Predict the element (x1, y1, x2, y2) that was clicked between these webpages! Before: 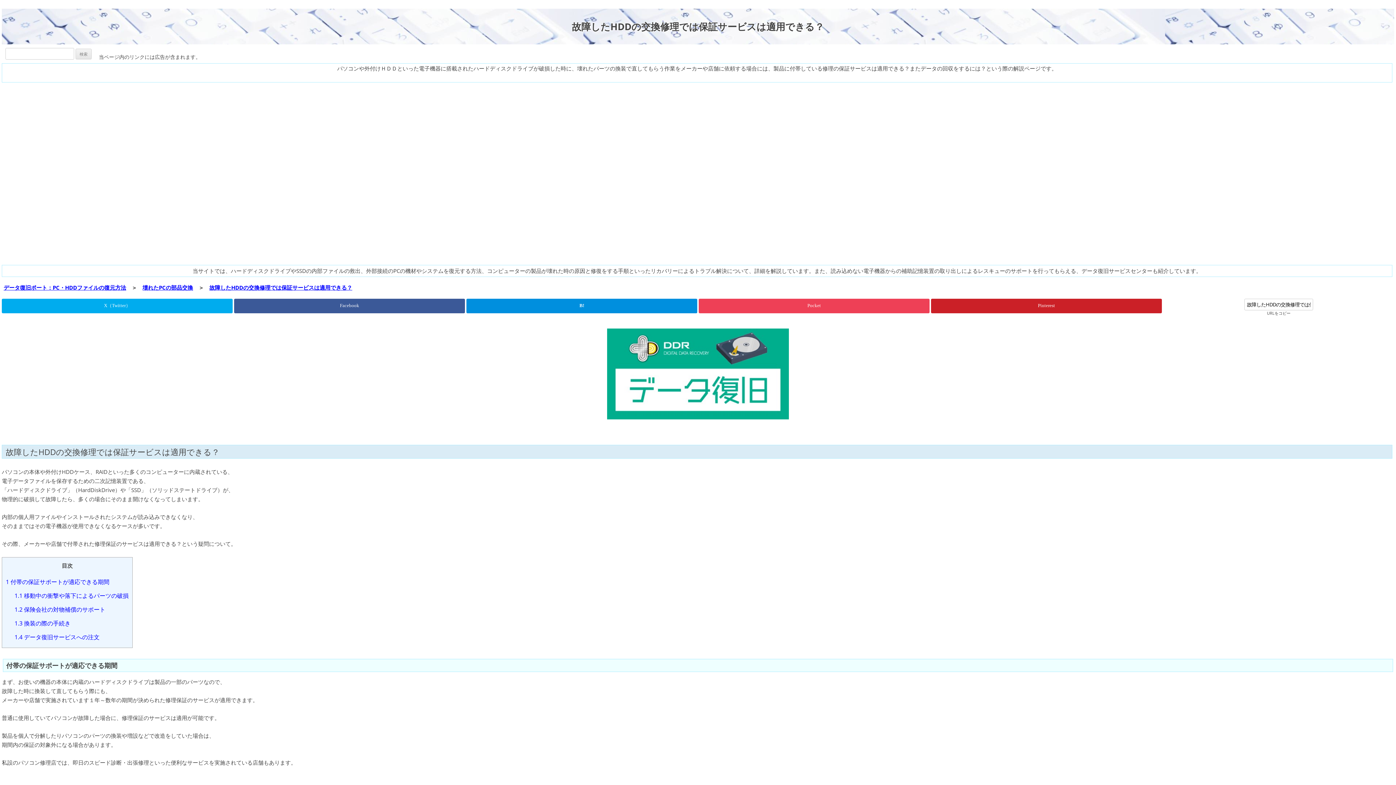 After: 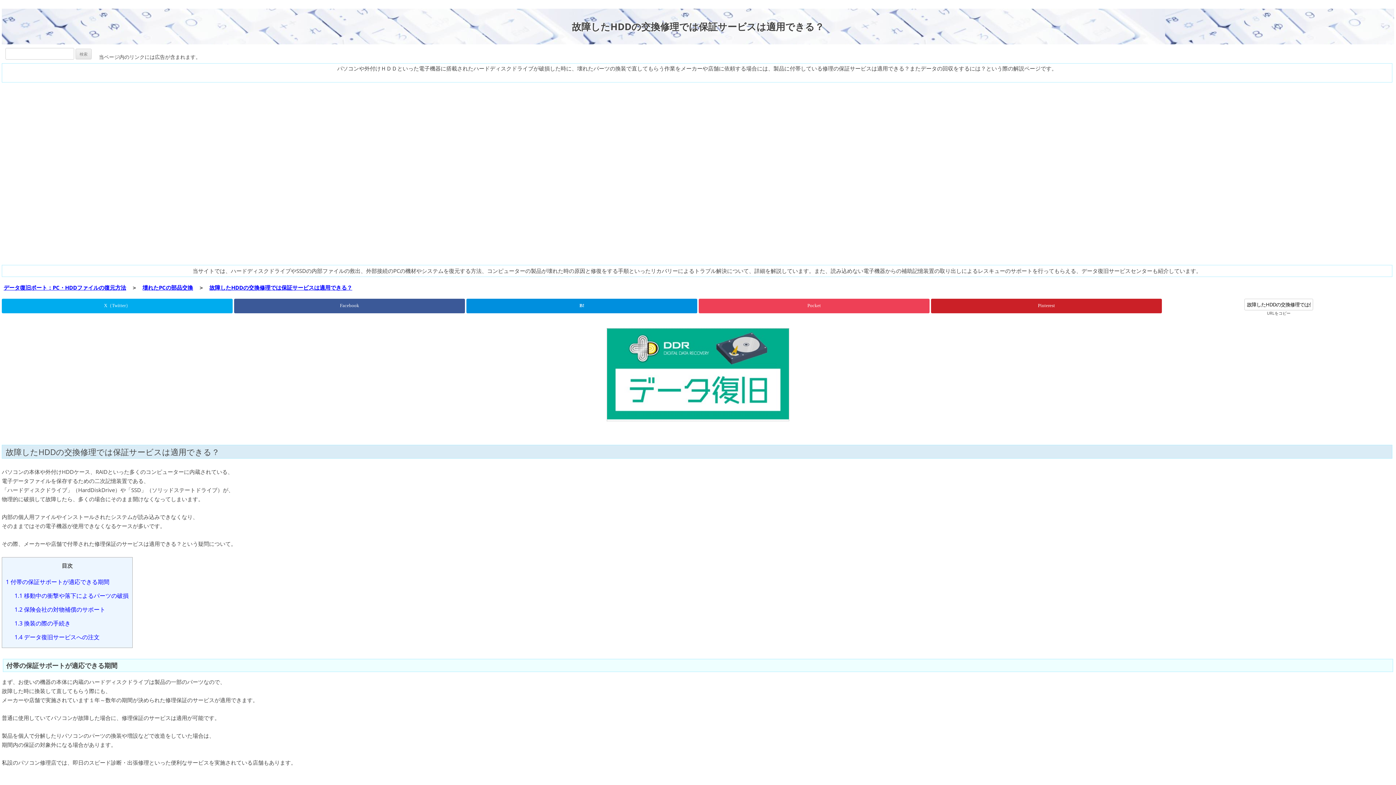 Action: bbox: (607, 413, 789, 421)